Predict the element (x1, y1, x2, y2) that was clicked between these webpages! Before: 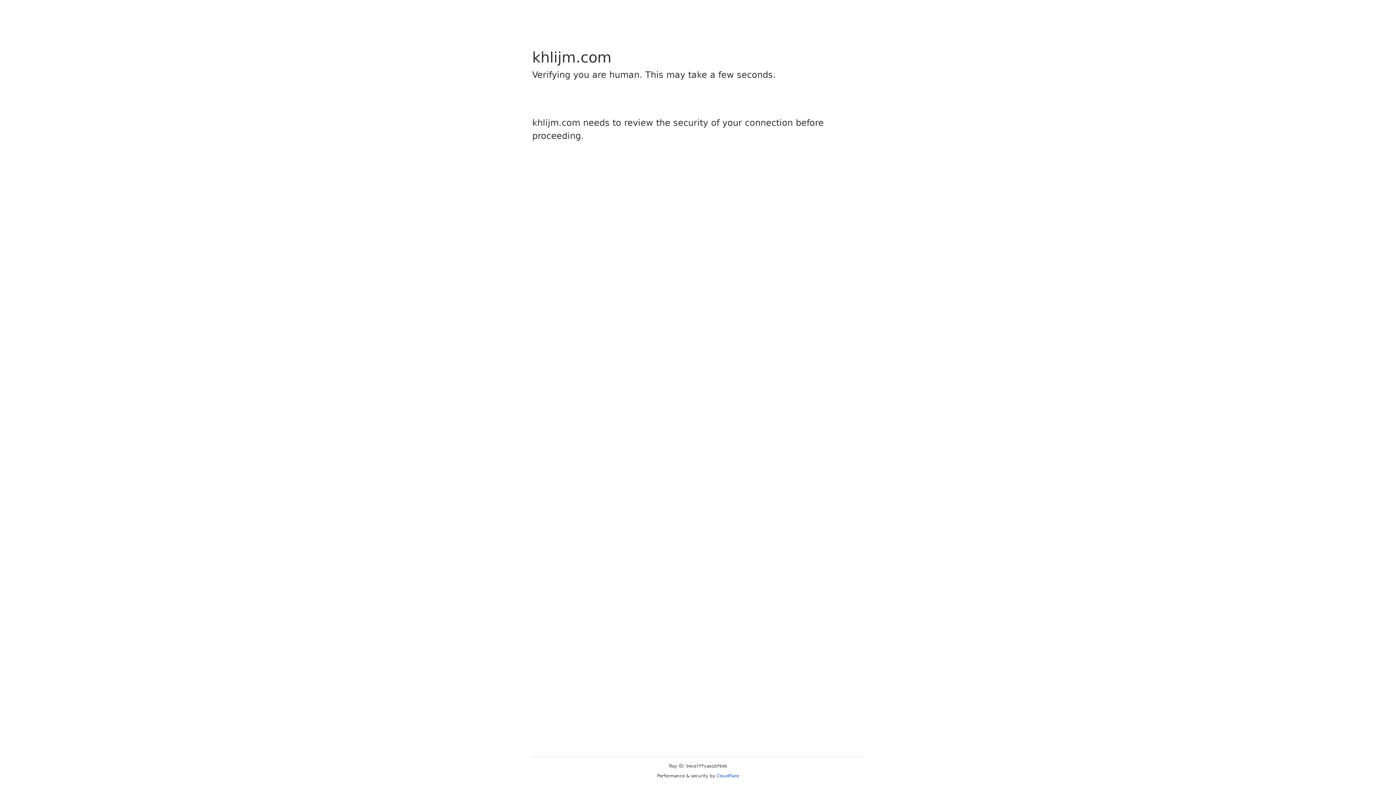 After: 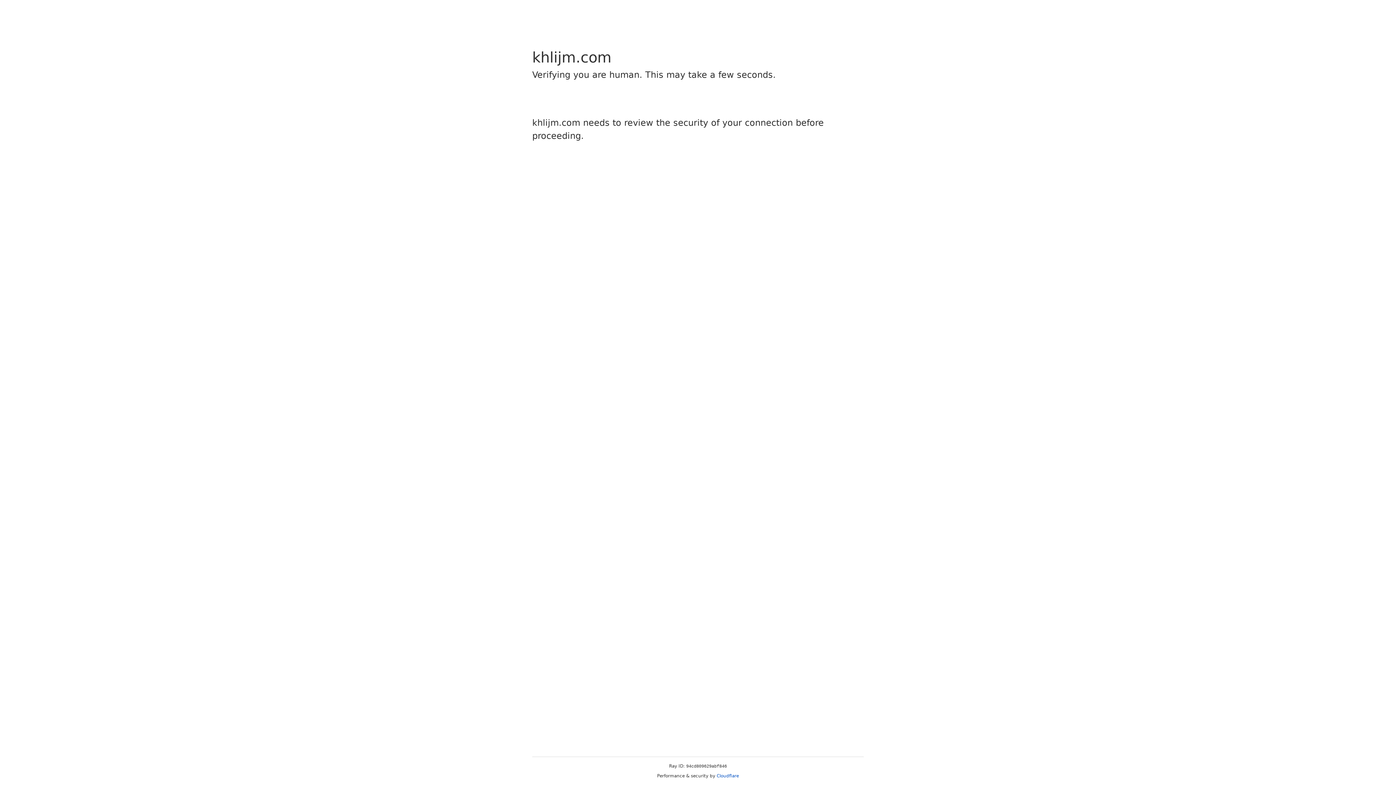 Action: bbox: (716, 773, 739, 778) label: Cloudflare